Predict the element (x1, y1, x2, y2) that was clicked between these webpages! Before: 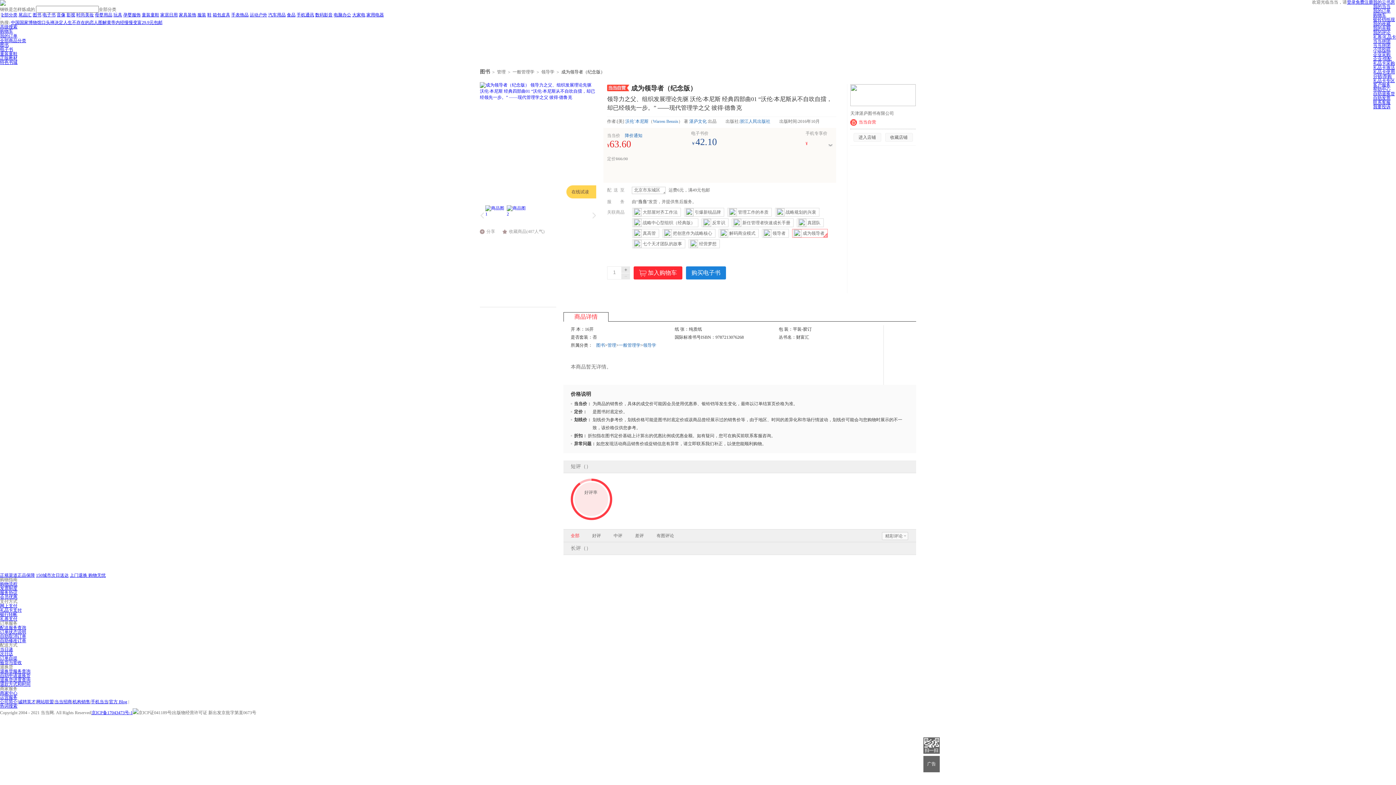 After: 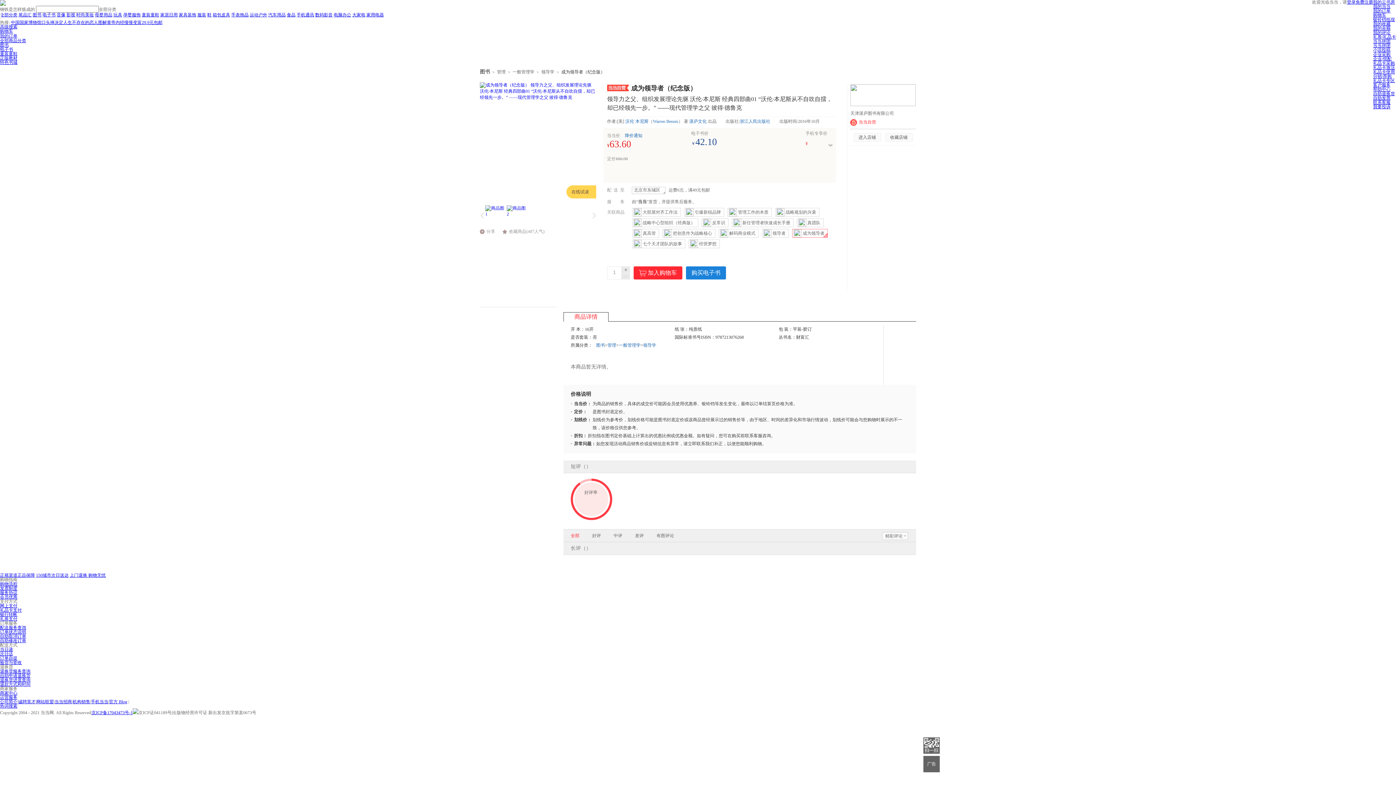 Action: bbox: (124, 20, 144, 25) label: 慢慢变富2